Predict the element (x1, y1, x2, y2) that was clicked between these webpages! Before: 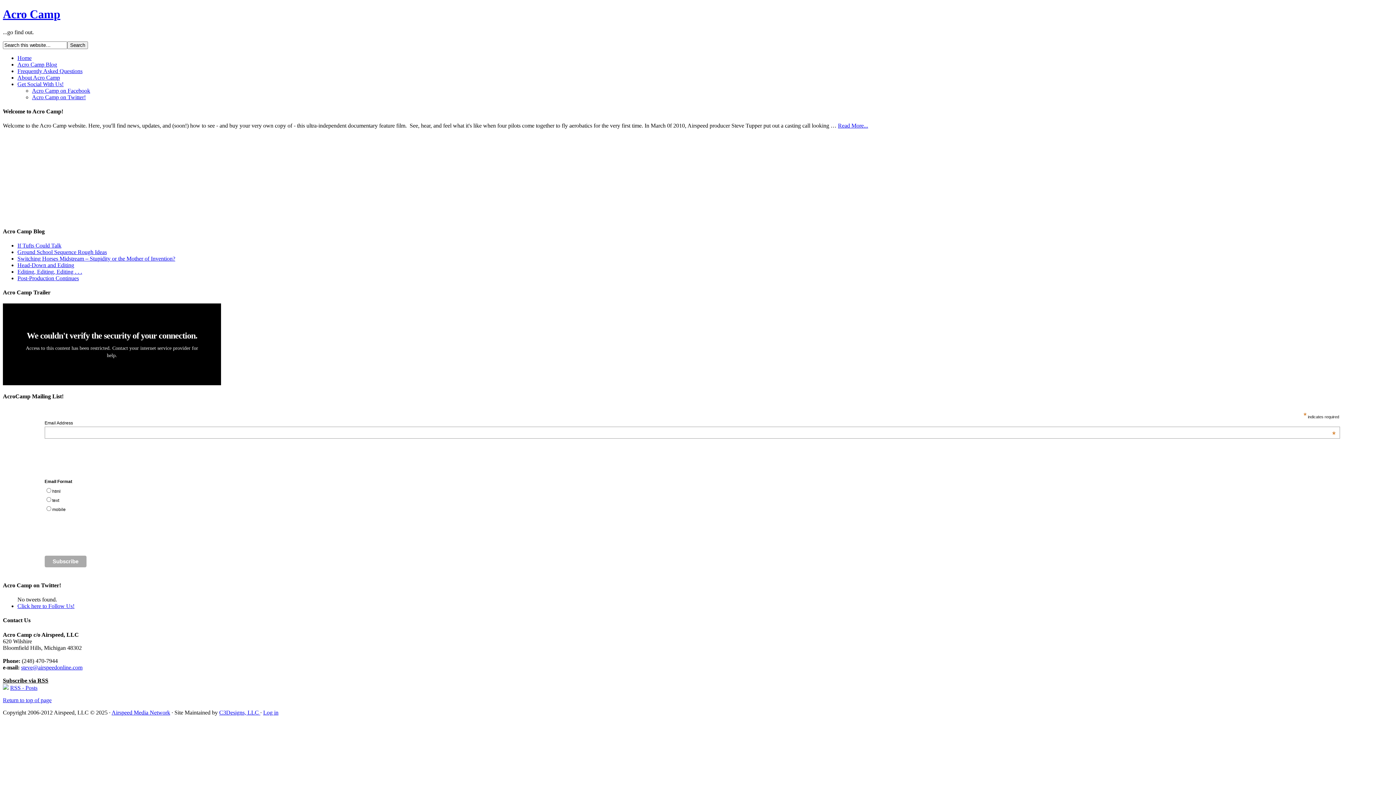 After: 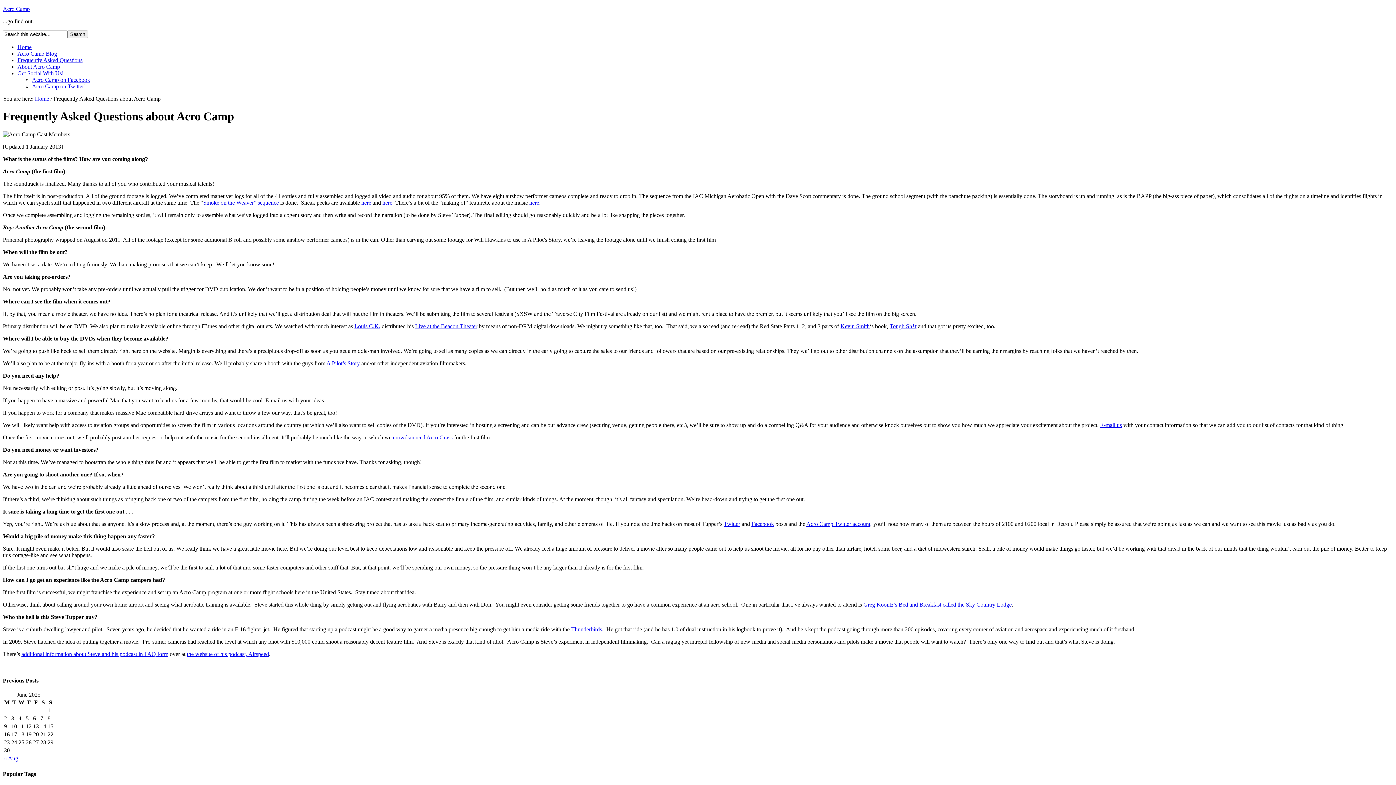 Action: bbox: (17, 67, 82, 74) label: Frequently Asked Questions